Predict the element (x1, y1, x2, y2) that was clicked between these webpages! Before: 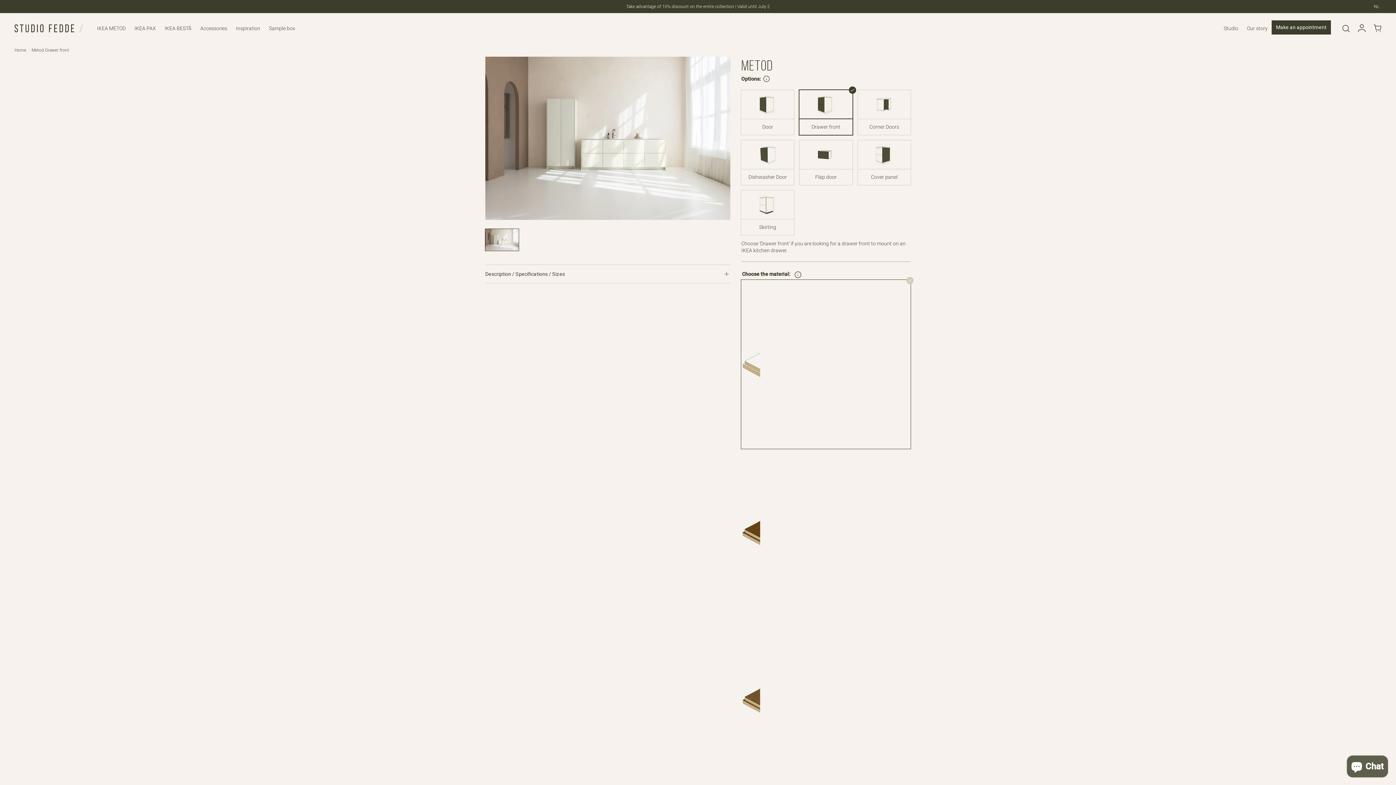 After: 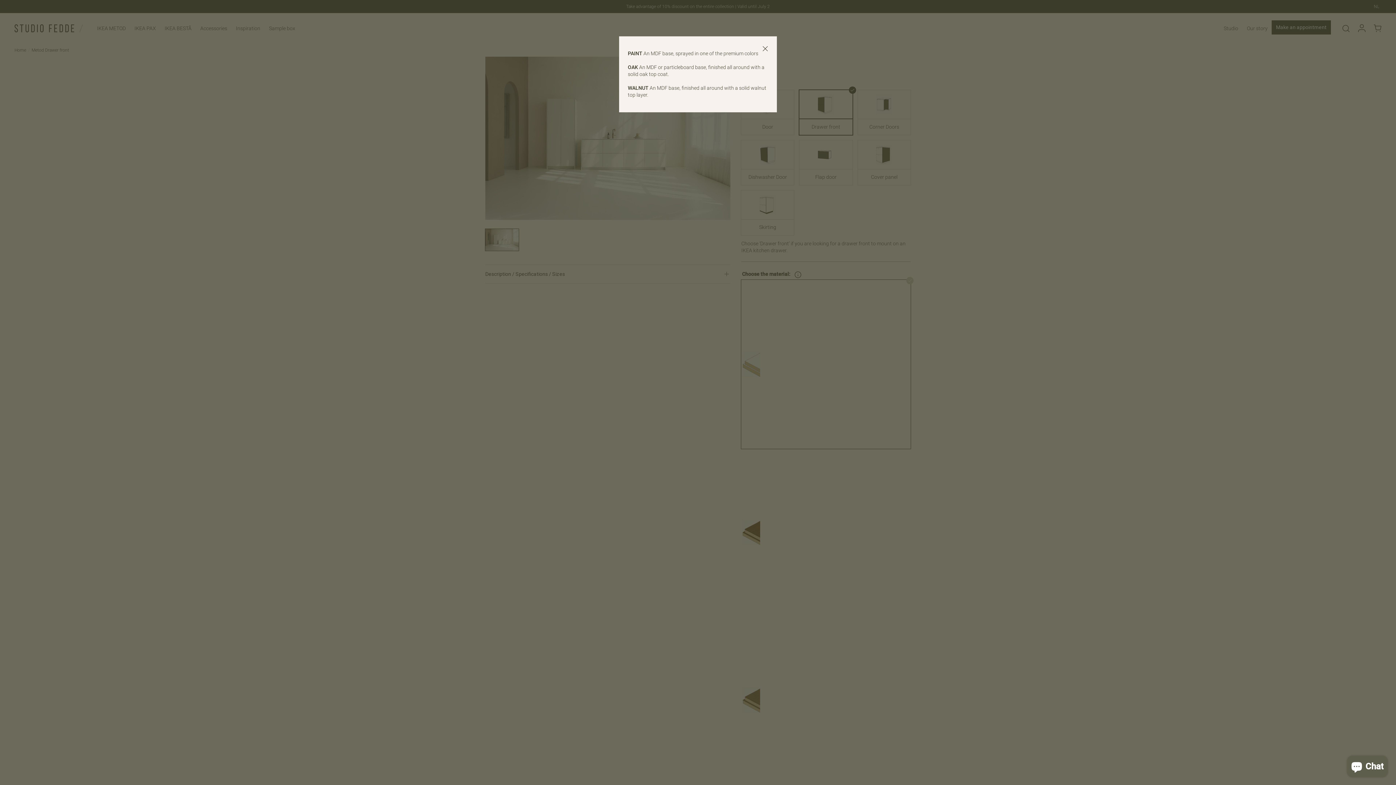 Action: bbox: (792, 270, 804, 278)